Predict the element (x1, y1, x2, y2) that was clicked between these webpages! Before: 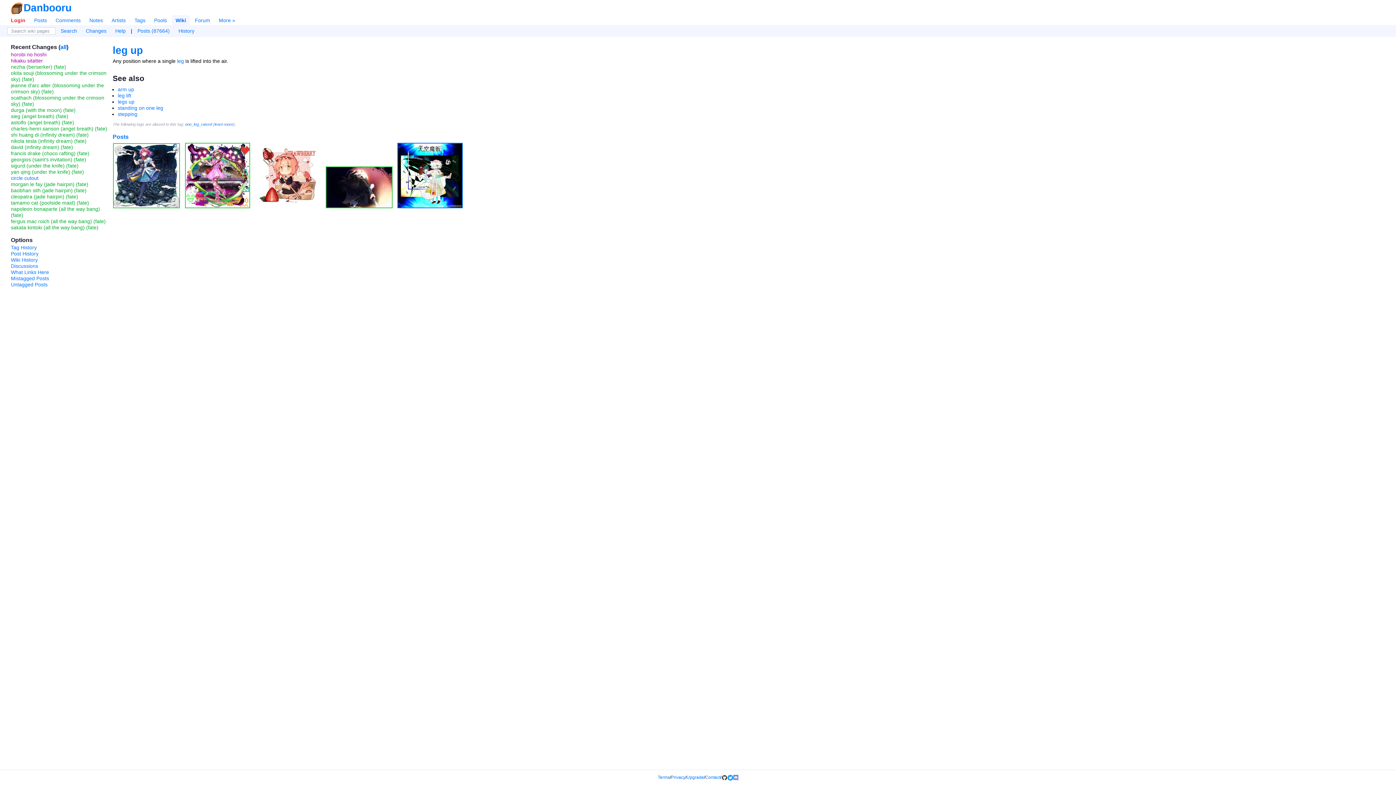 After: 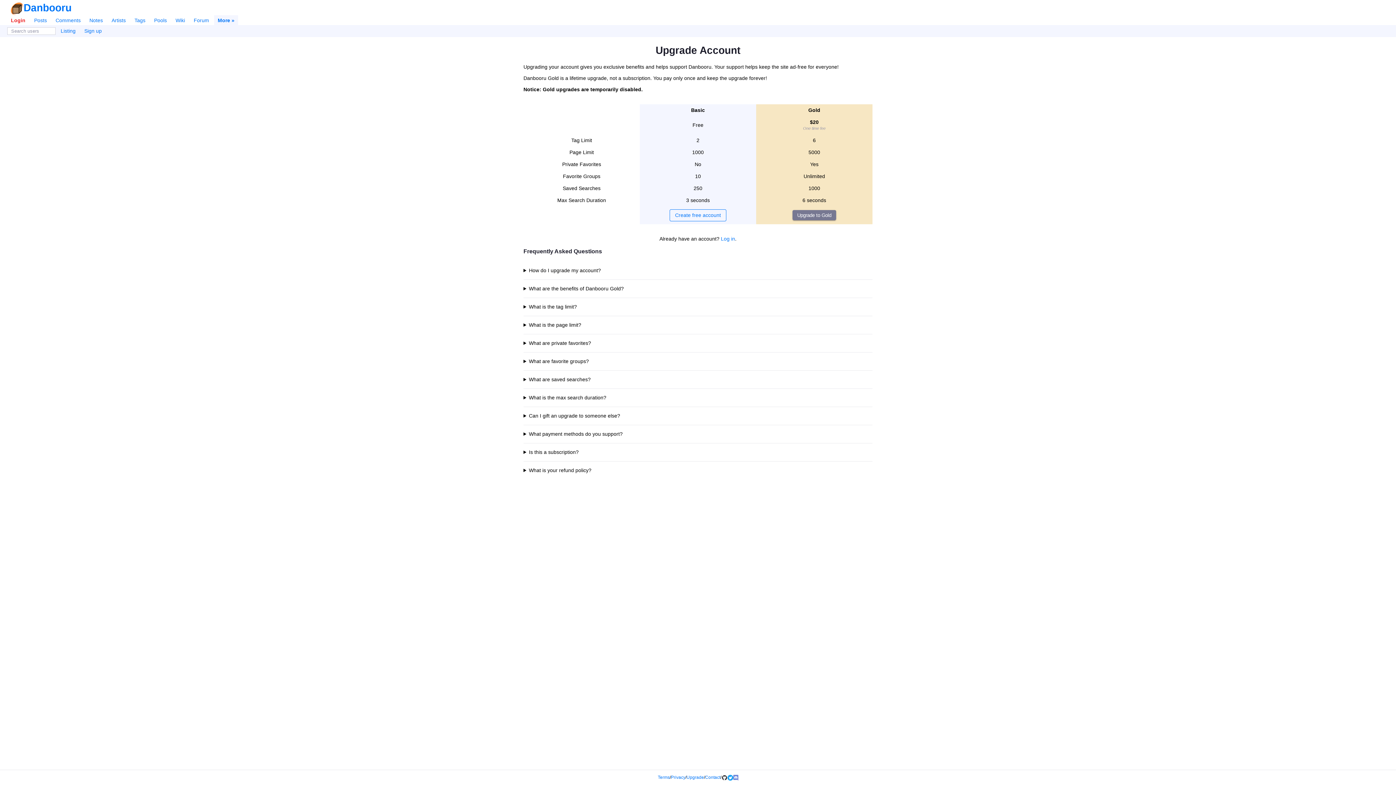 Action: bbox: (686, 775, 704, 780) label: Upgrade